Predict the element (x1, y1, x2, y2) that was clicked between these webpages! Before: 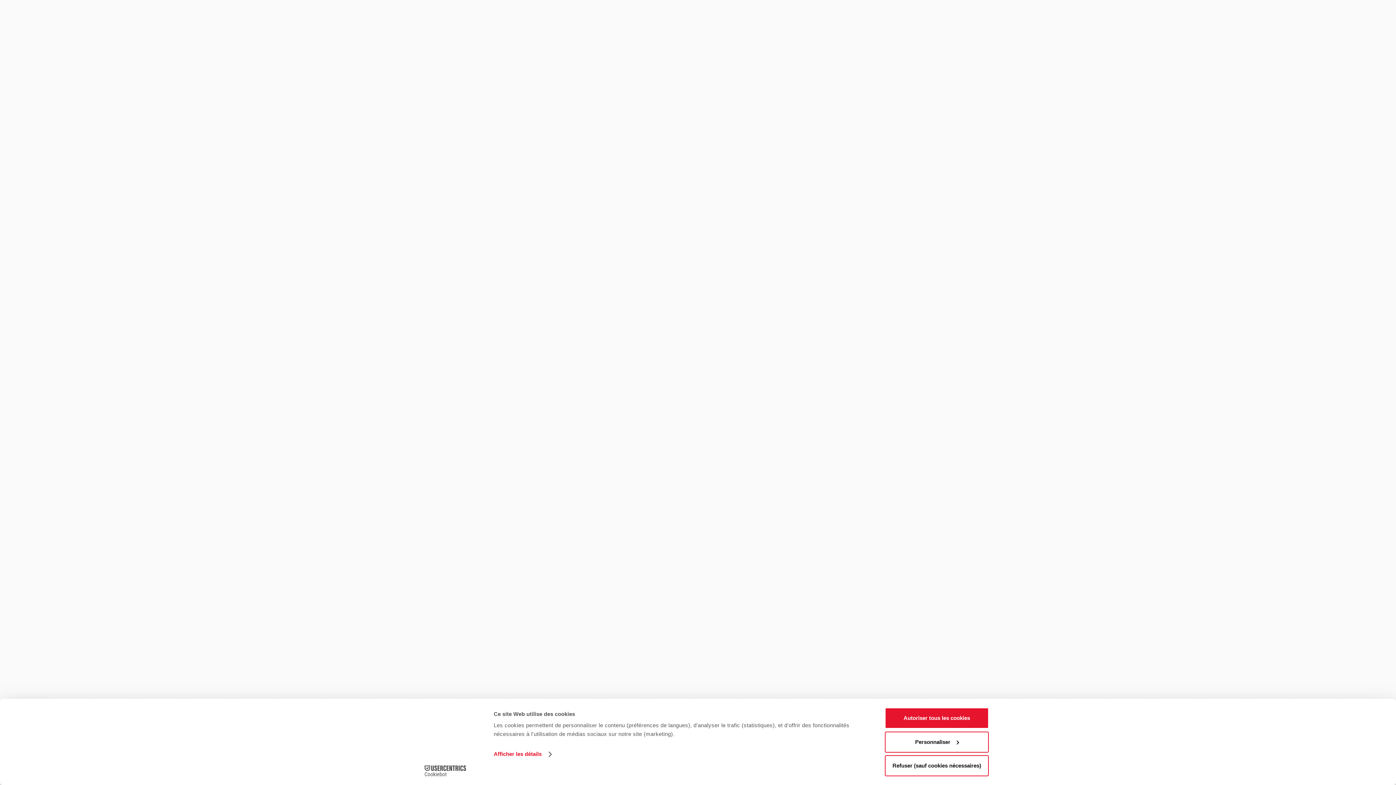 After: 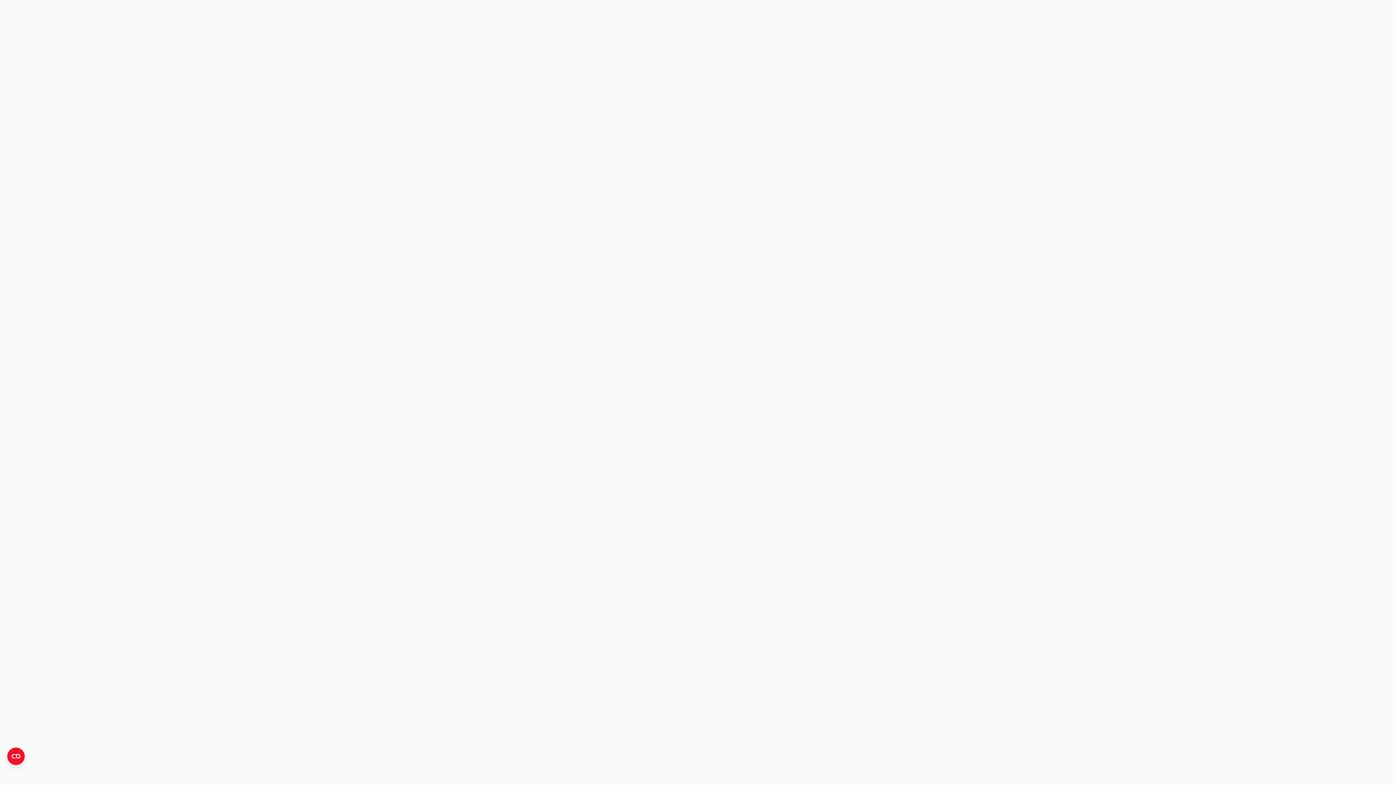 Action: bbox: (885, 755, 989, 776) label: Refuser (sauf cookies nécessaires)